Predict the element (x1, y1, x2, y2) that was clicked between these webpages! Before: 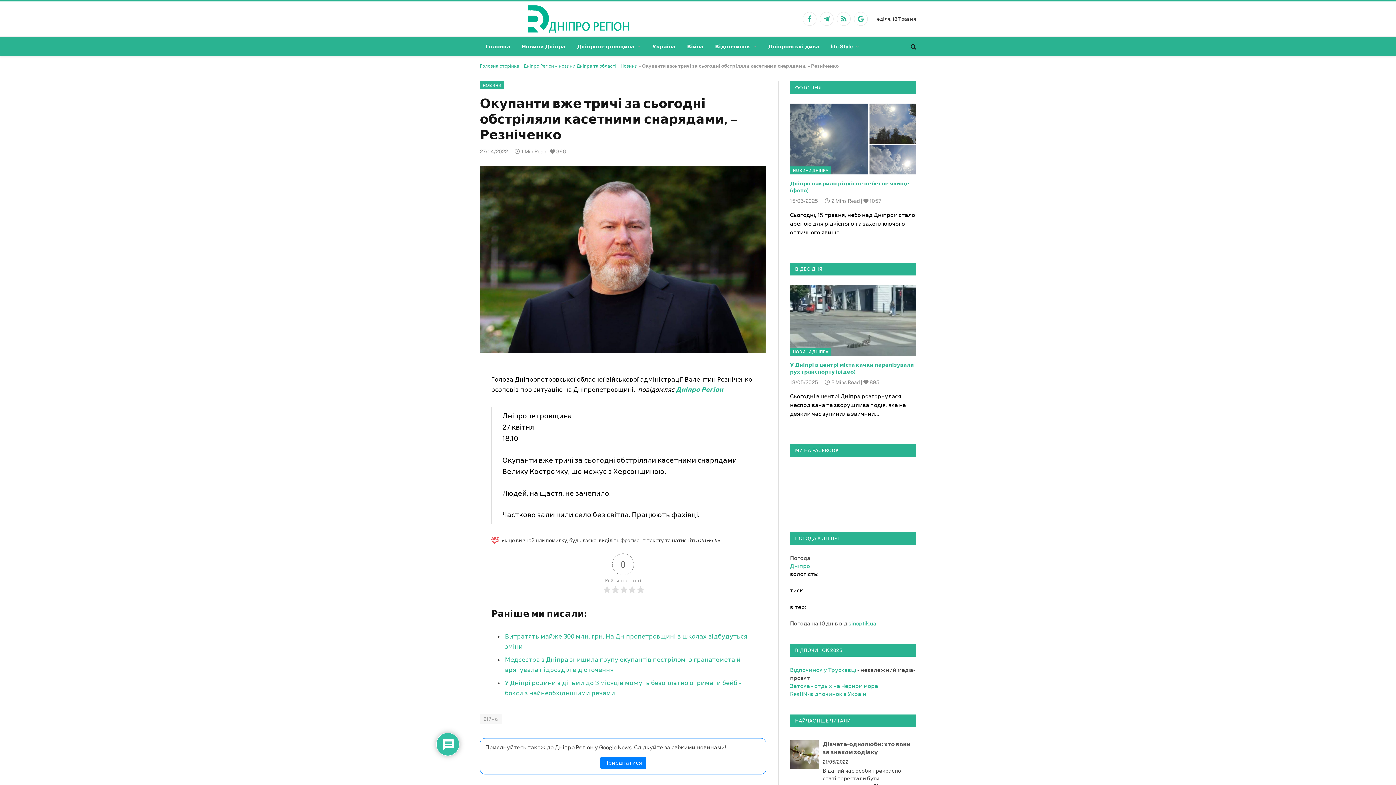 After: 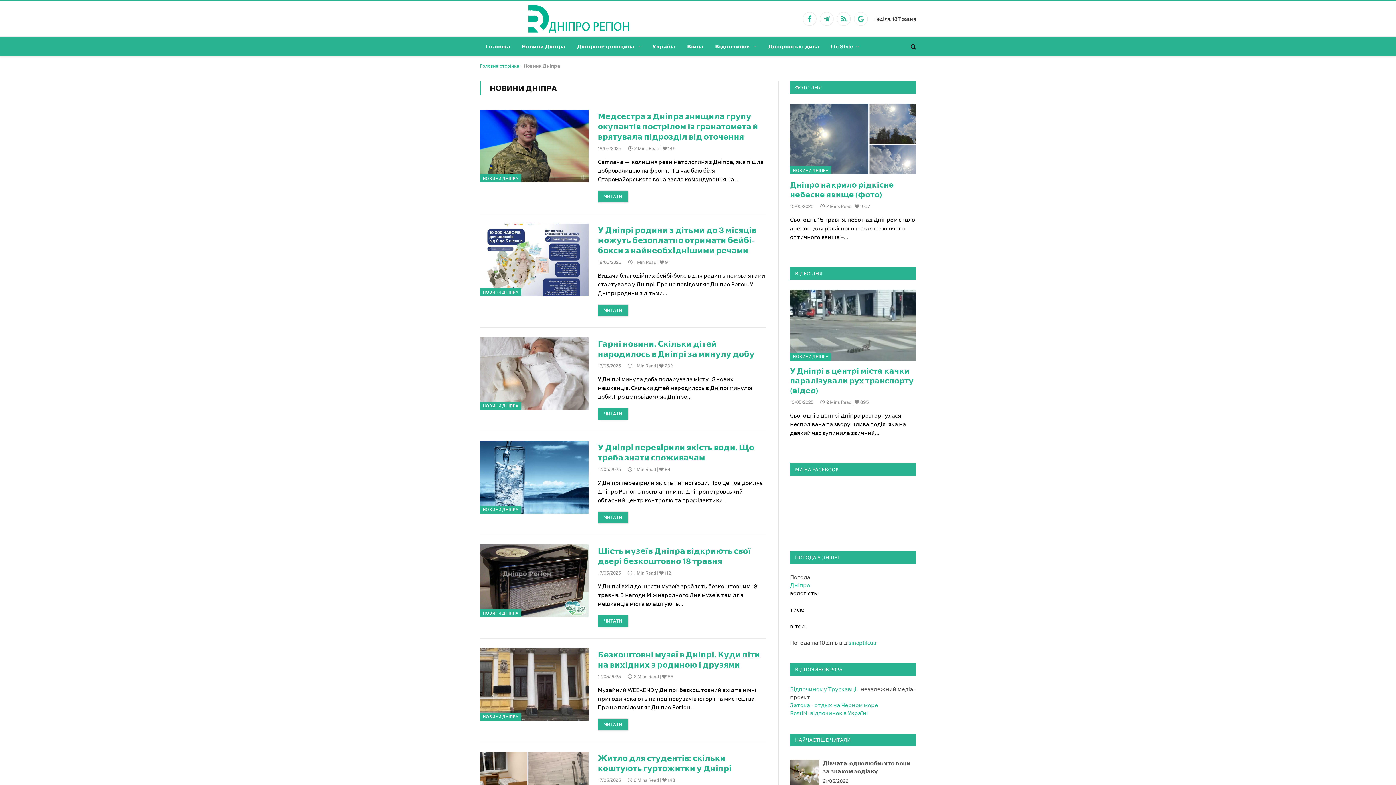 Action: label: Новини Дніпра bbox: (516, 36, 571, 56)